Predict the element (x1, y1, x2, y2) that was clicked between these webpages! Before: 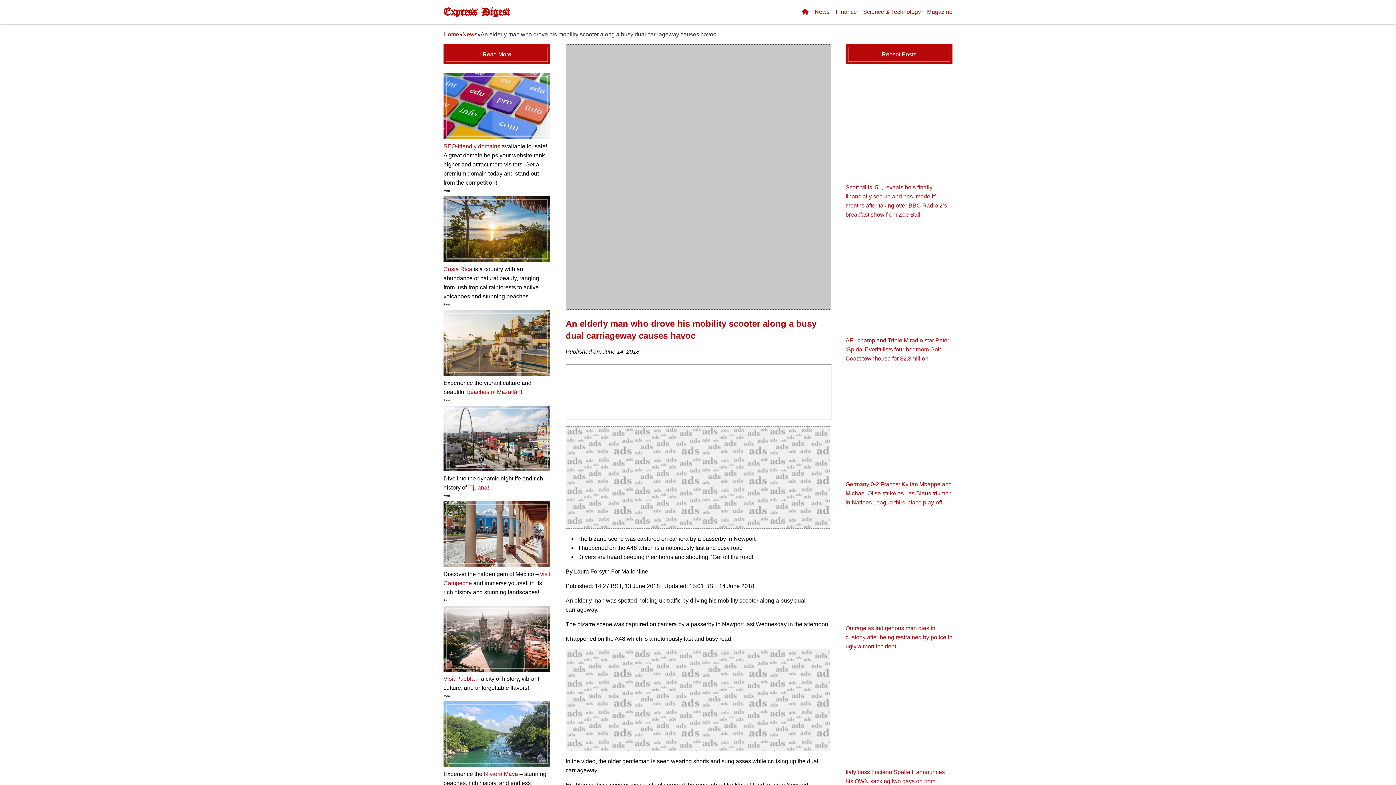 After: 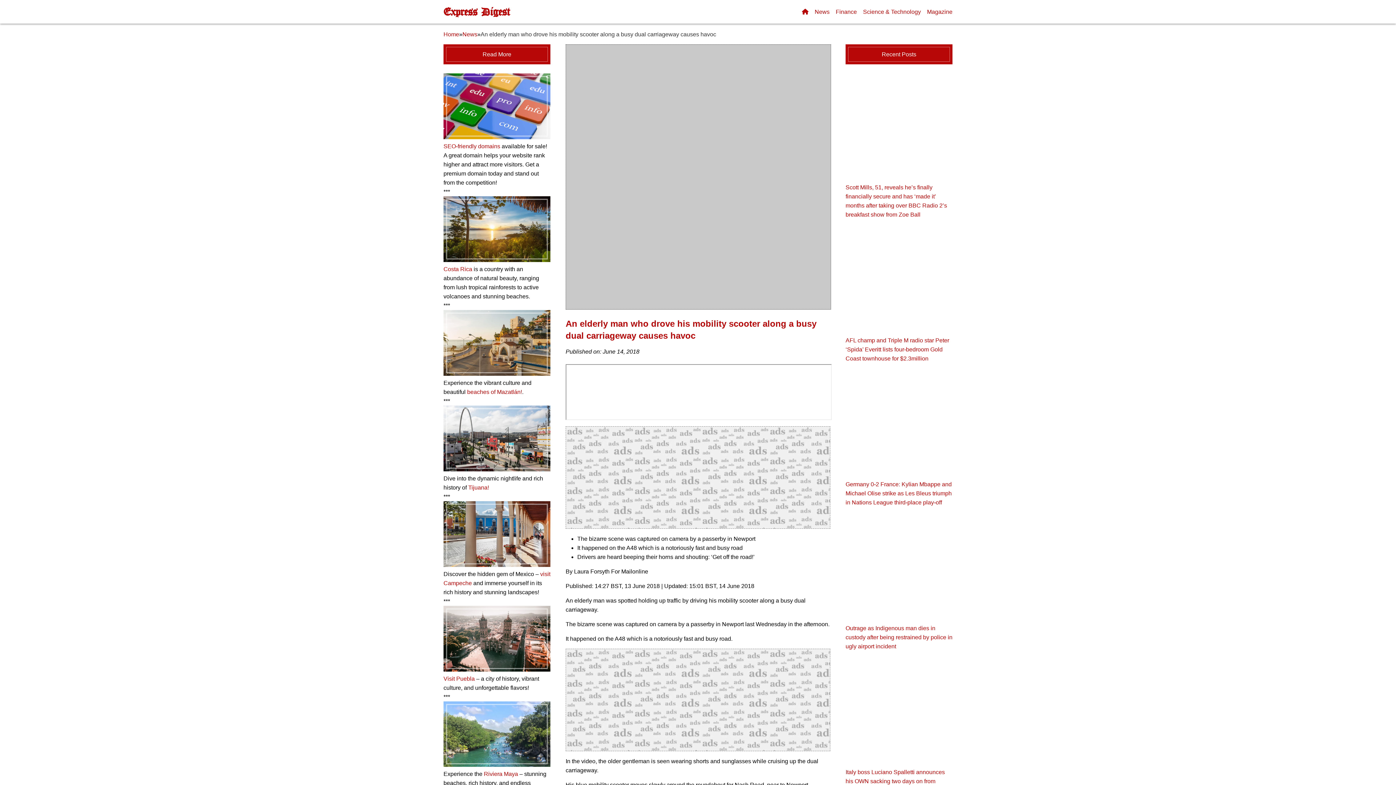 Action: bbox: (443, 666, 550, 672)